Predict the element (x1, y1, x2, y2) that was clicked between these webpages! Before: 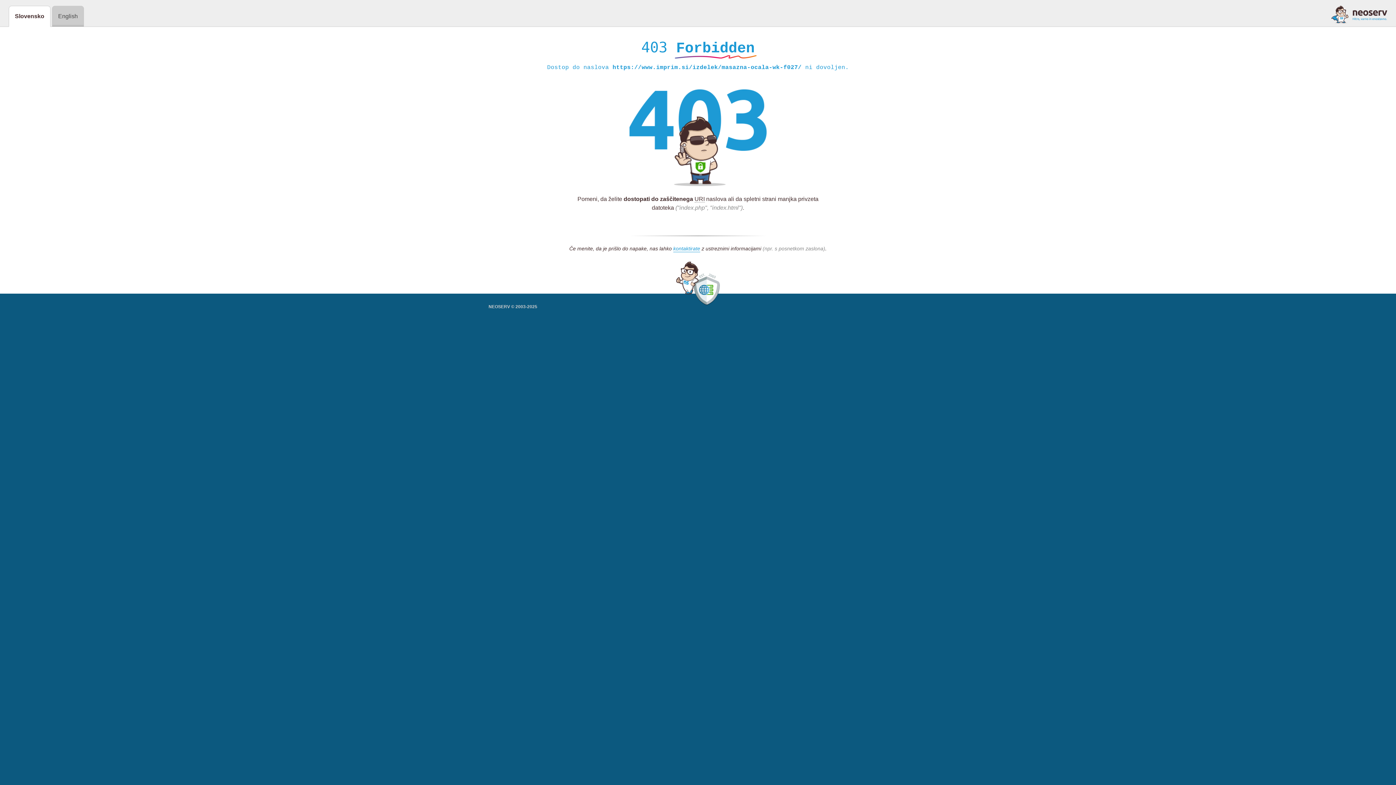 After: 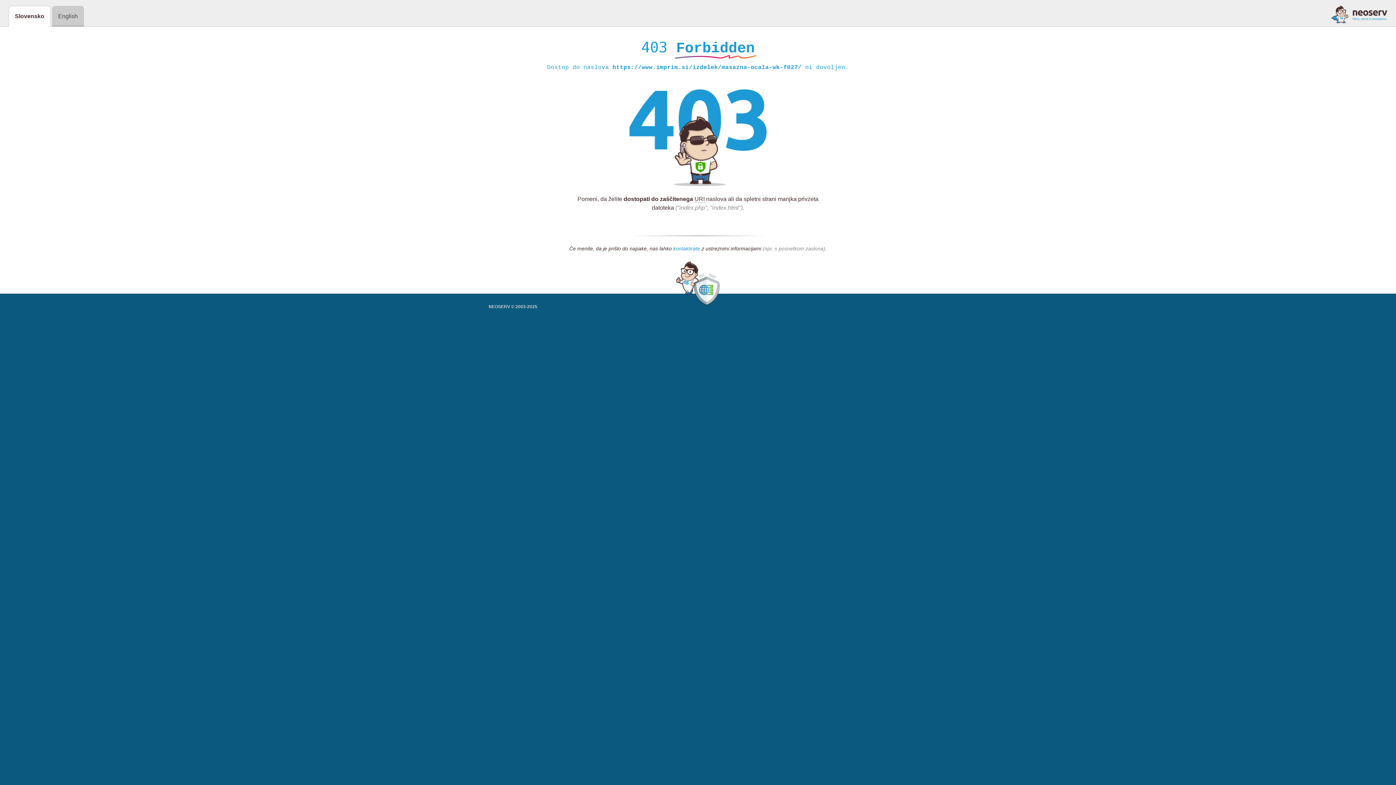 Action: bbox: (673, 245, 700, 252) label: kontaktirate